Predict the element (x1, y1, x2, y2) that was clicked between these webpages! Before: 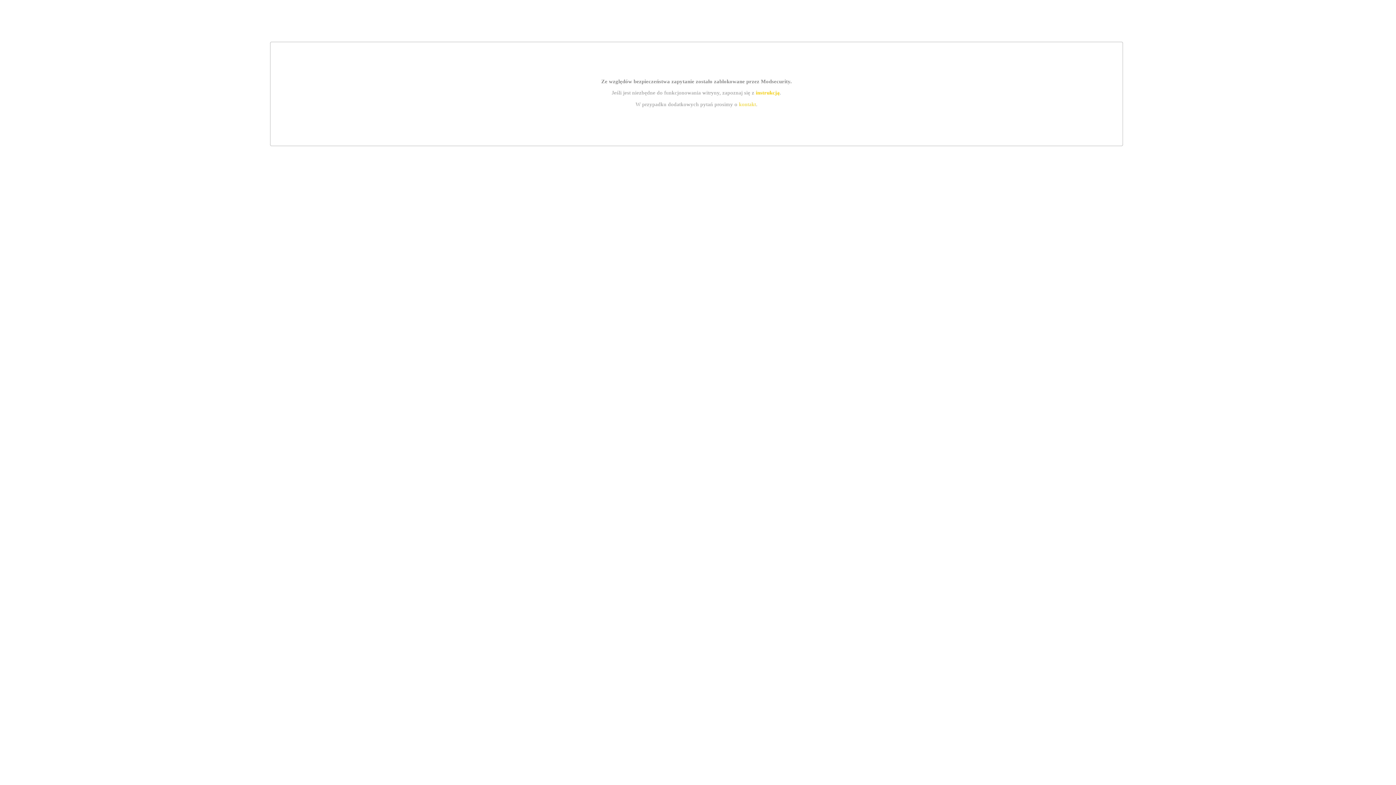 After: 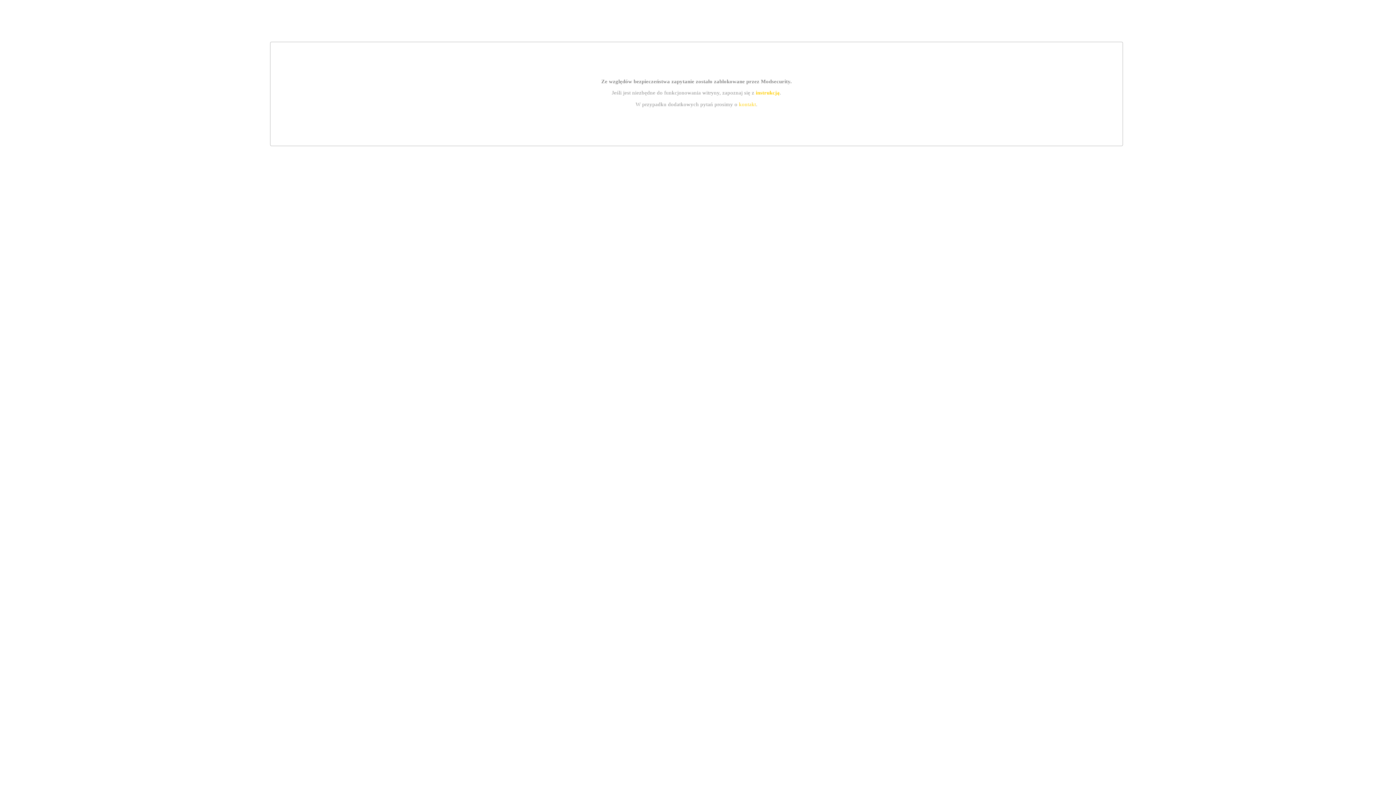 Action: label: kontakt bbox: (739, 101, 756, 107)